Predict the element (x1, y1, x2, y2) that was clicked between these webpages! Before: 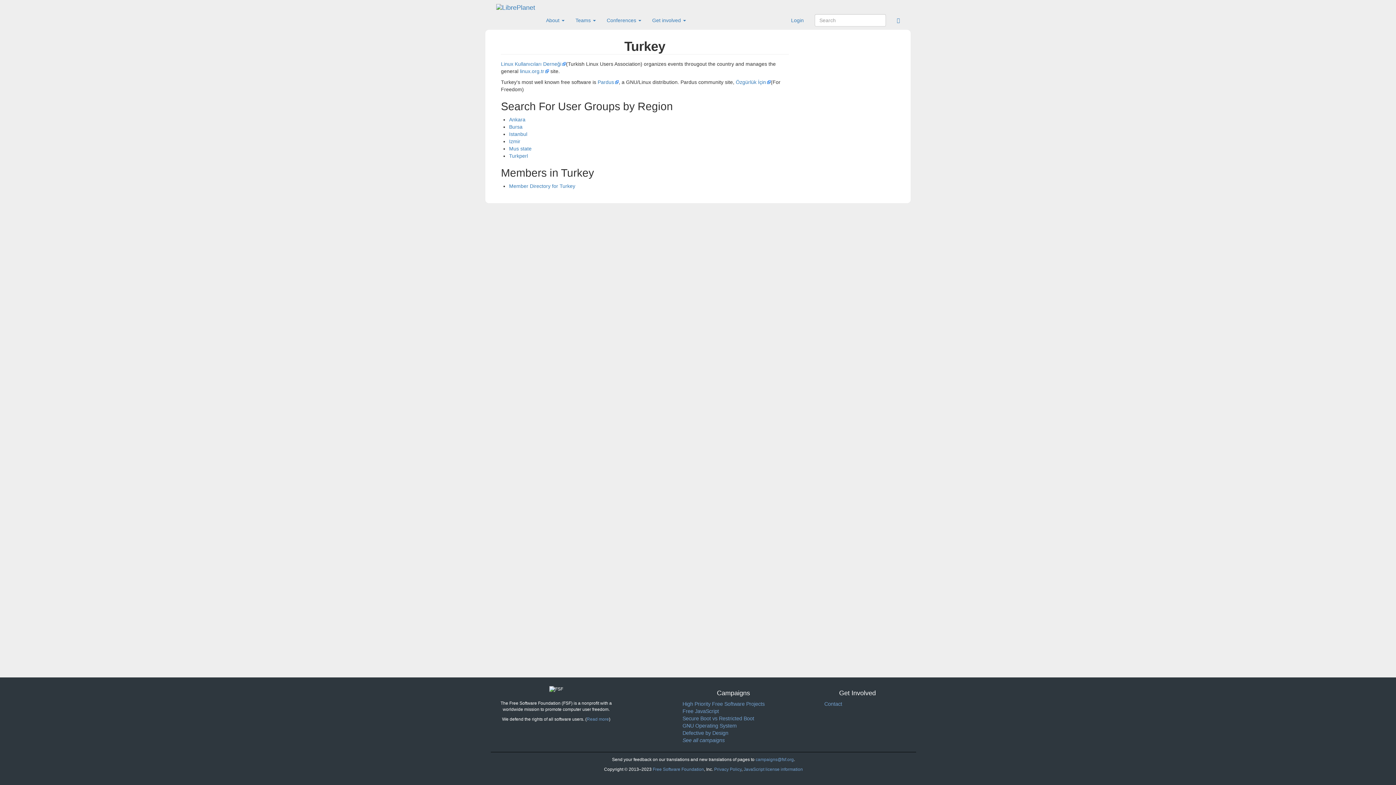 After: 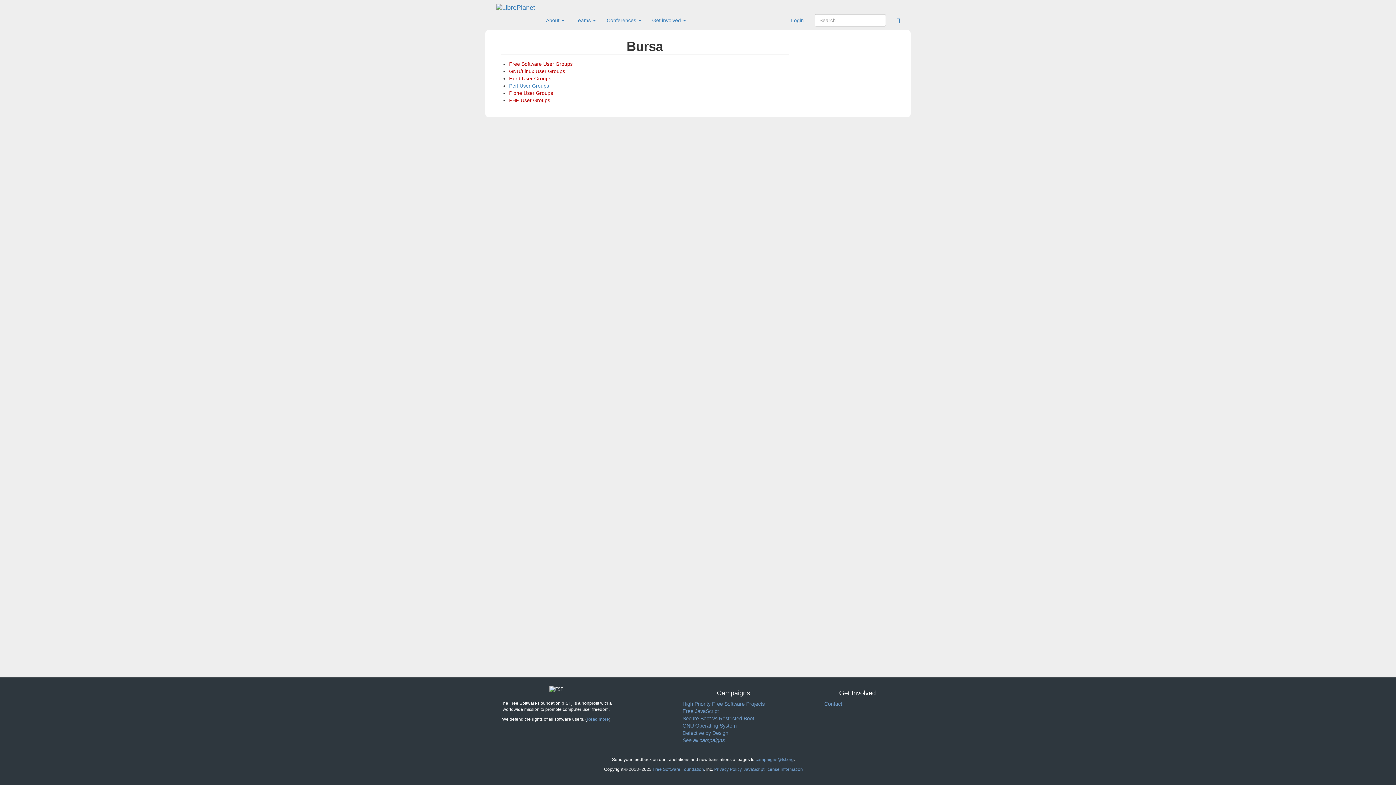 Action: label: Bursa bbox: (509, 124, 522, 129)